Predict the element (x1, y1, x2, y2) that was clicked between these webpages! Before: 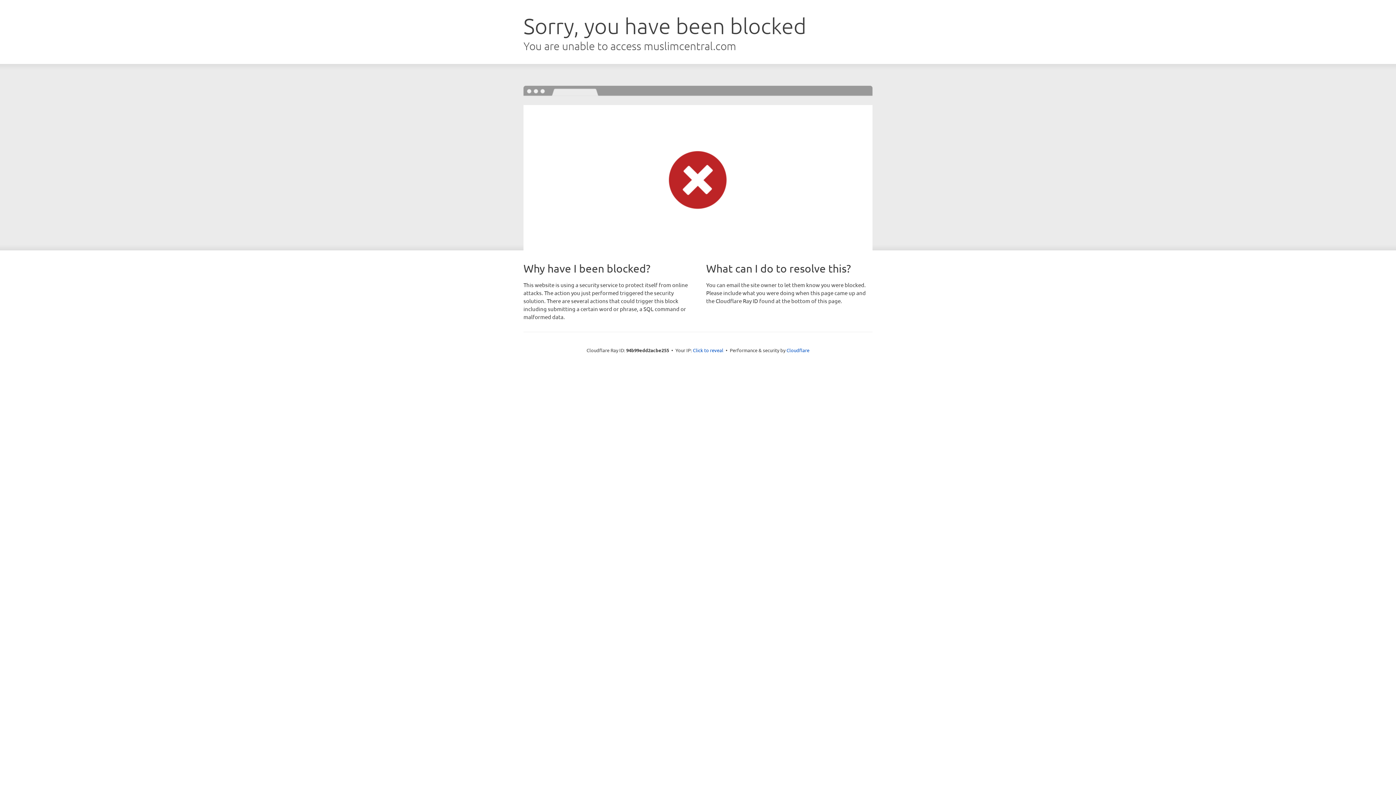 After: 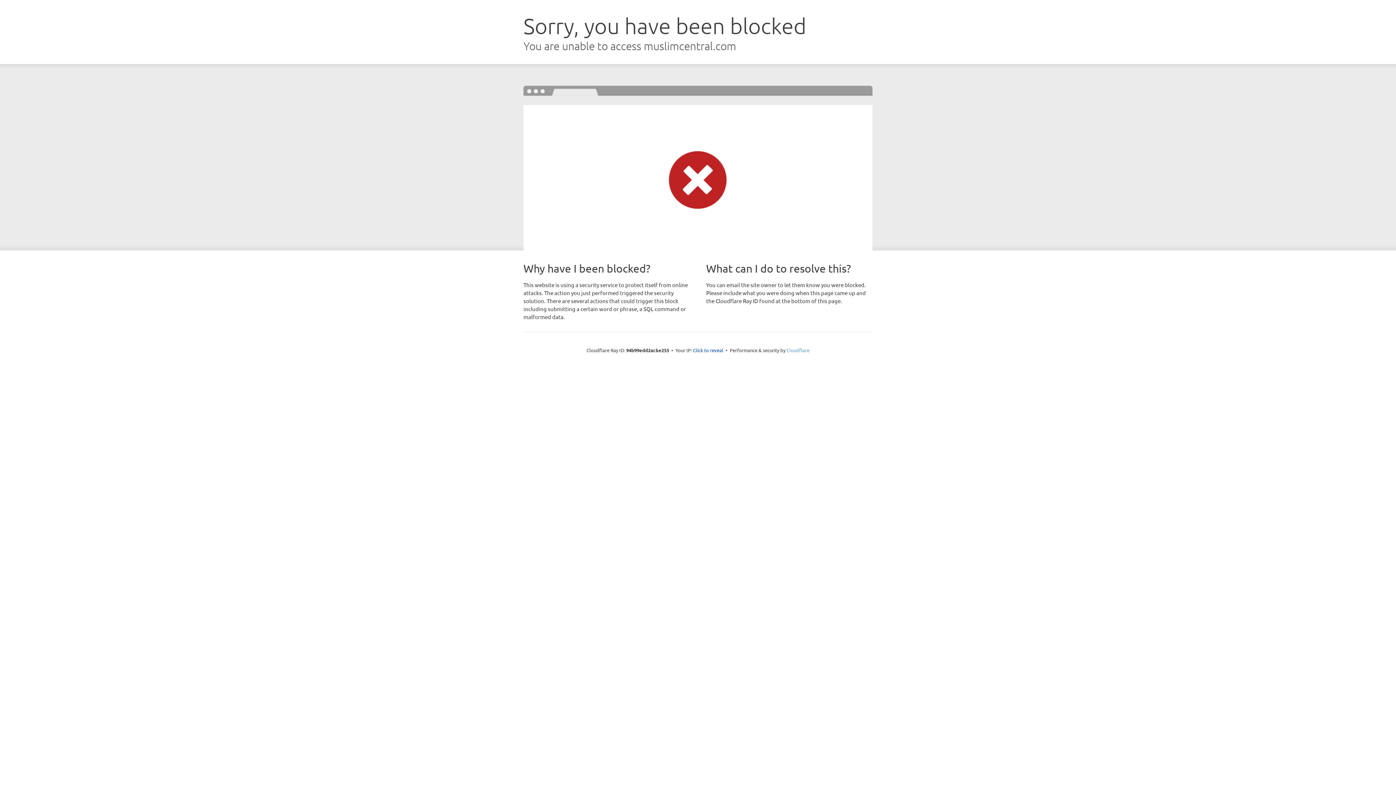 Action: bbox: (786, 347, 809, 353) label: Cloudflare